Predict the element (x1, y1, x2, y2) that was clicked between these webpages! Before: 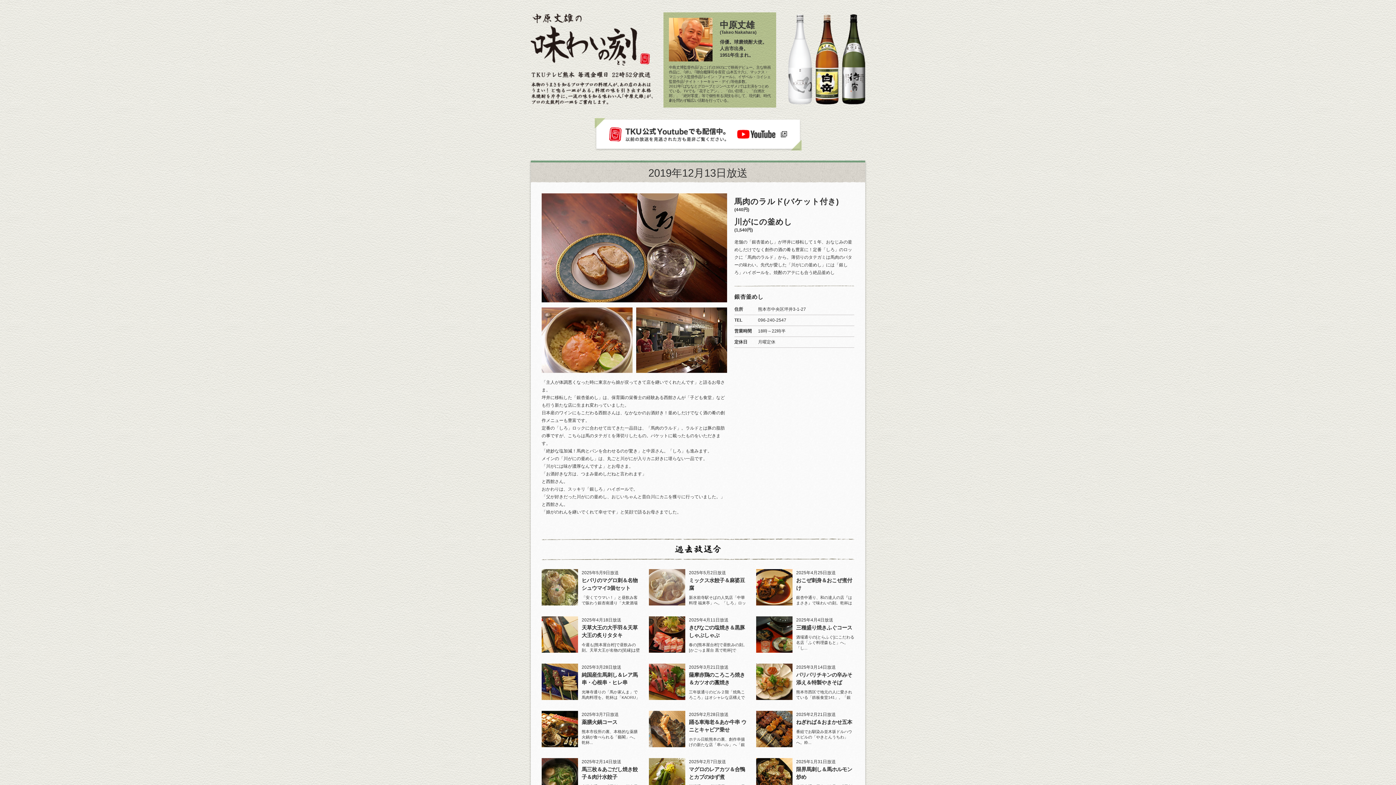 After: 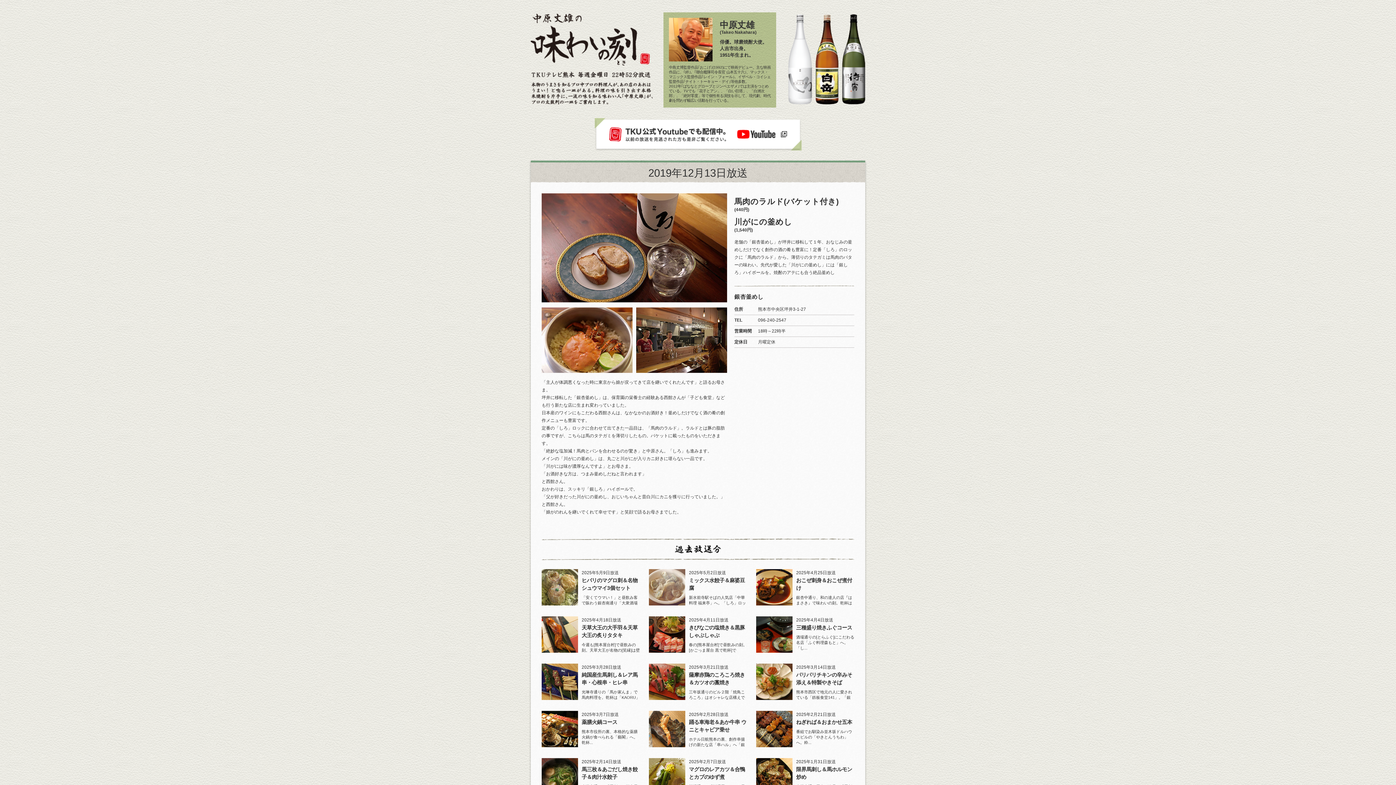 Action: bbox: (594, 146, 802, 152)